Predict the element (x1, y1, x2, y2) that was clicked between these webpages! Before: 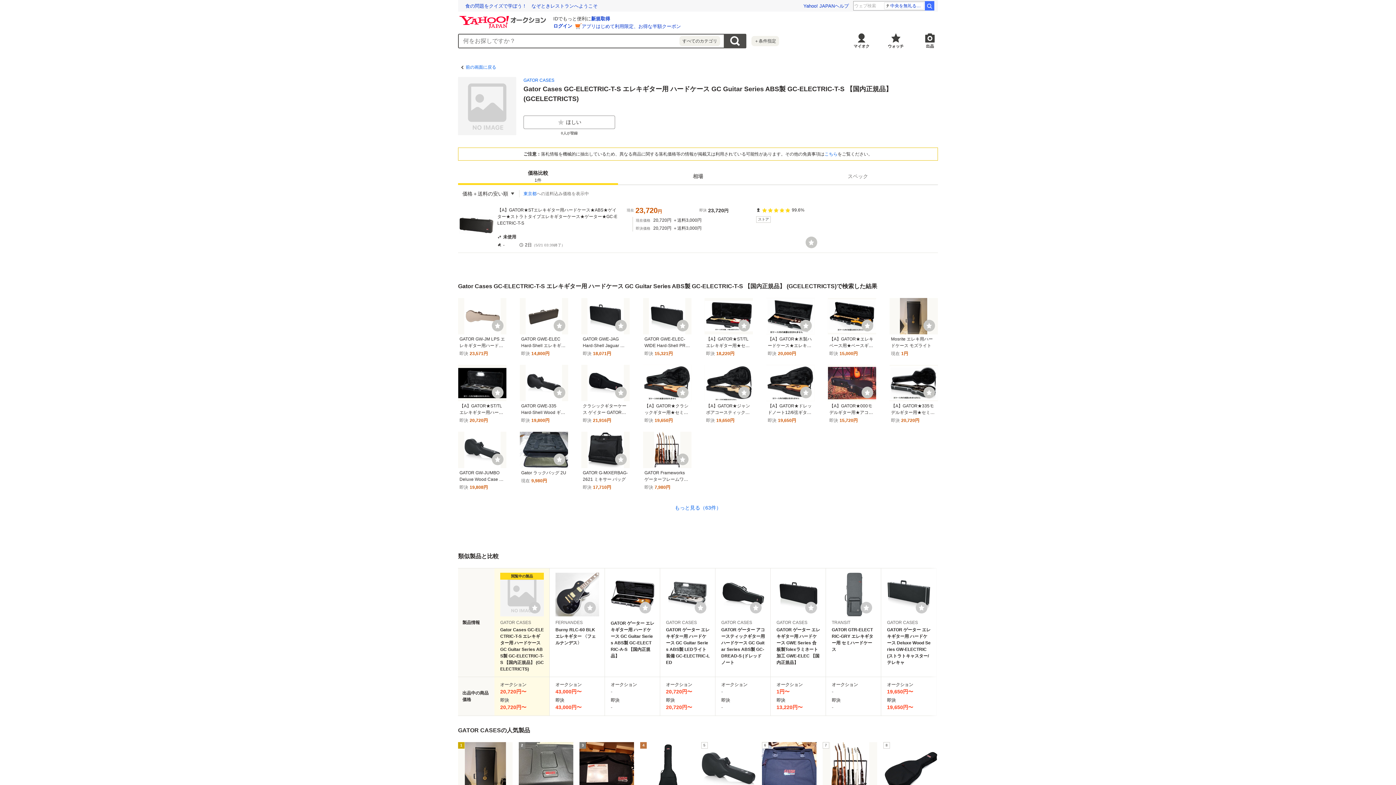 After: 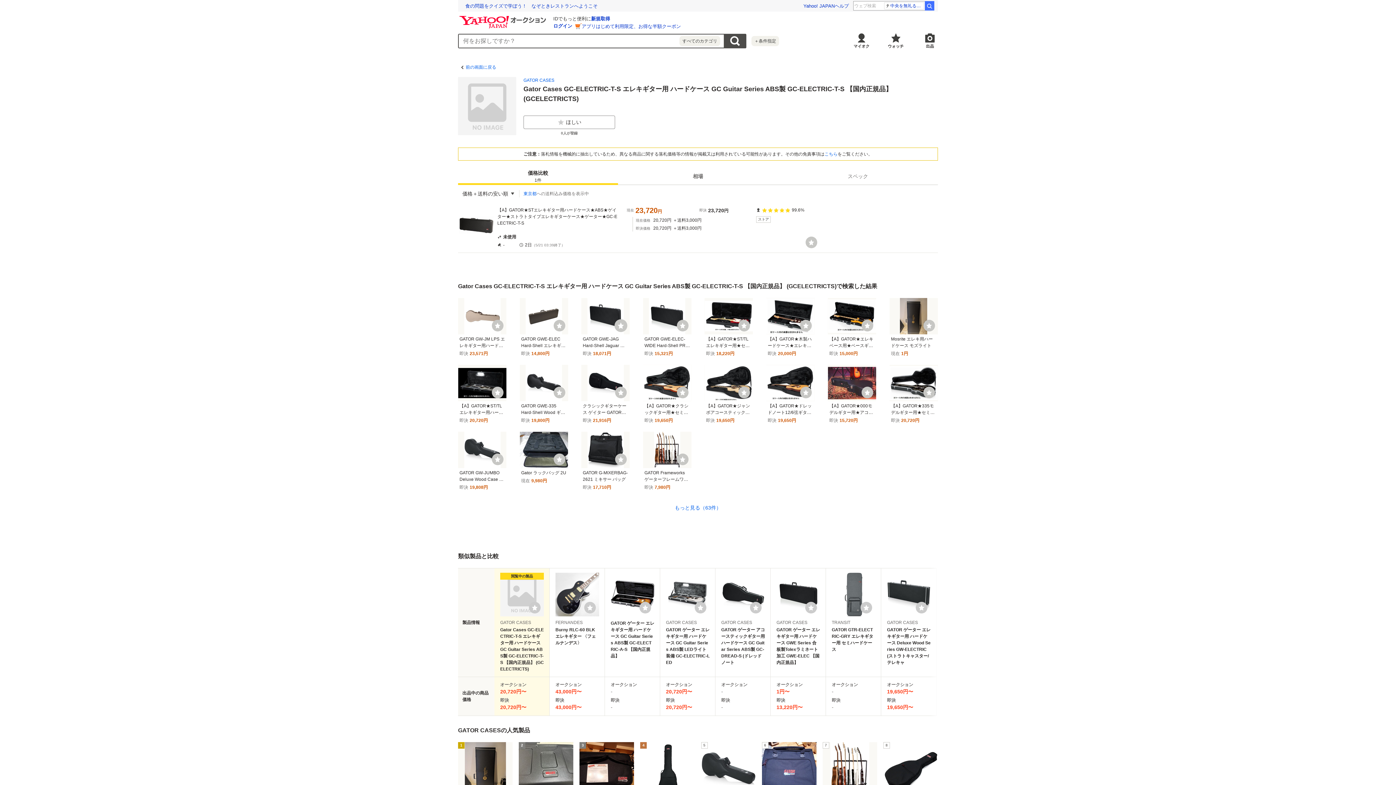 Action: label: ウォッチ bbox: (615, 320, 626, 331)